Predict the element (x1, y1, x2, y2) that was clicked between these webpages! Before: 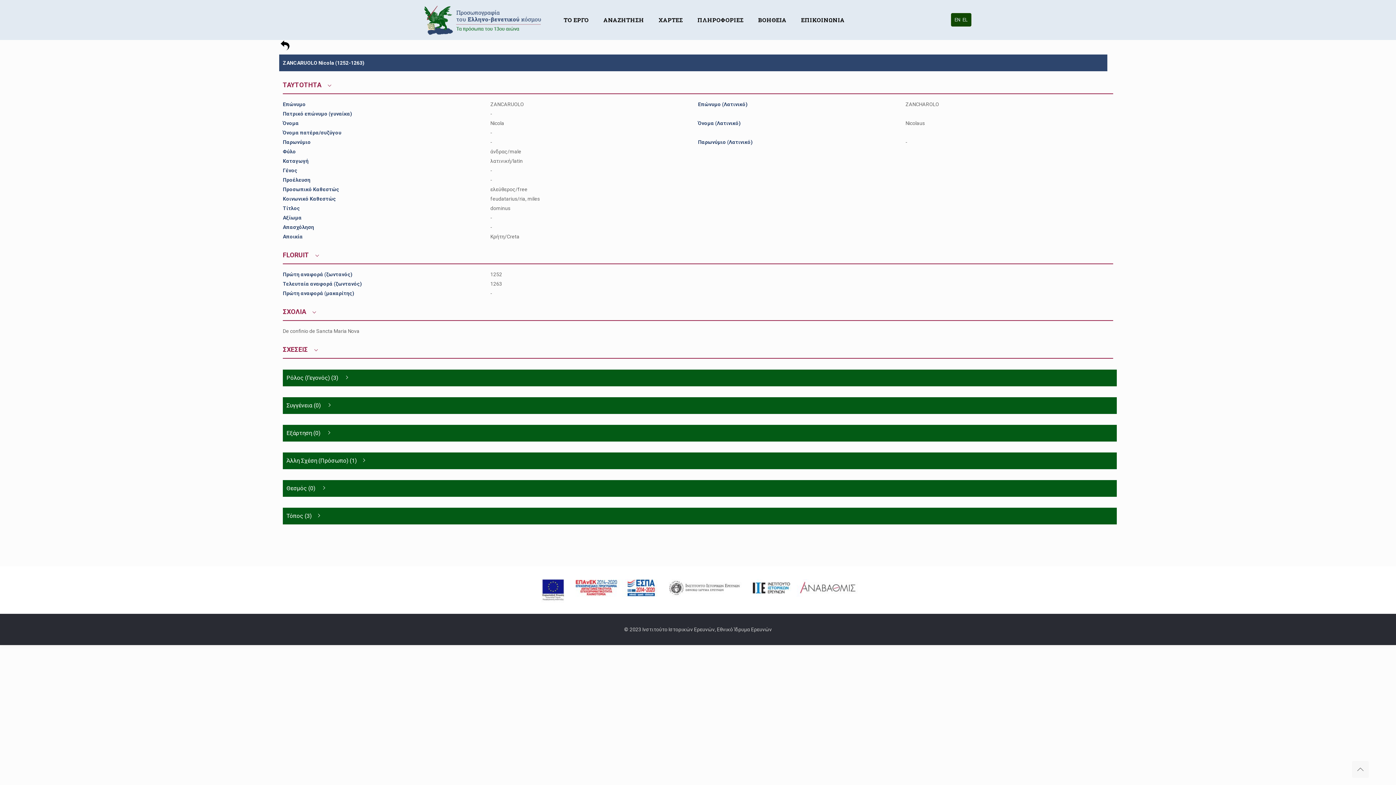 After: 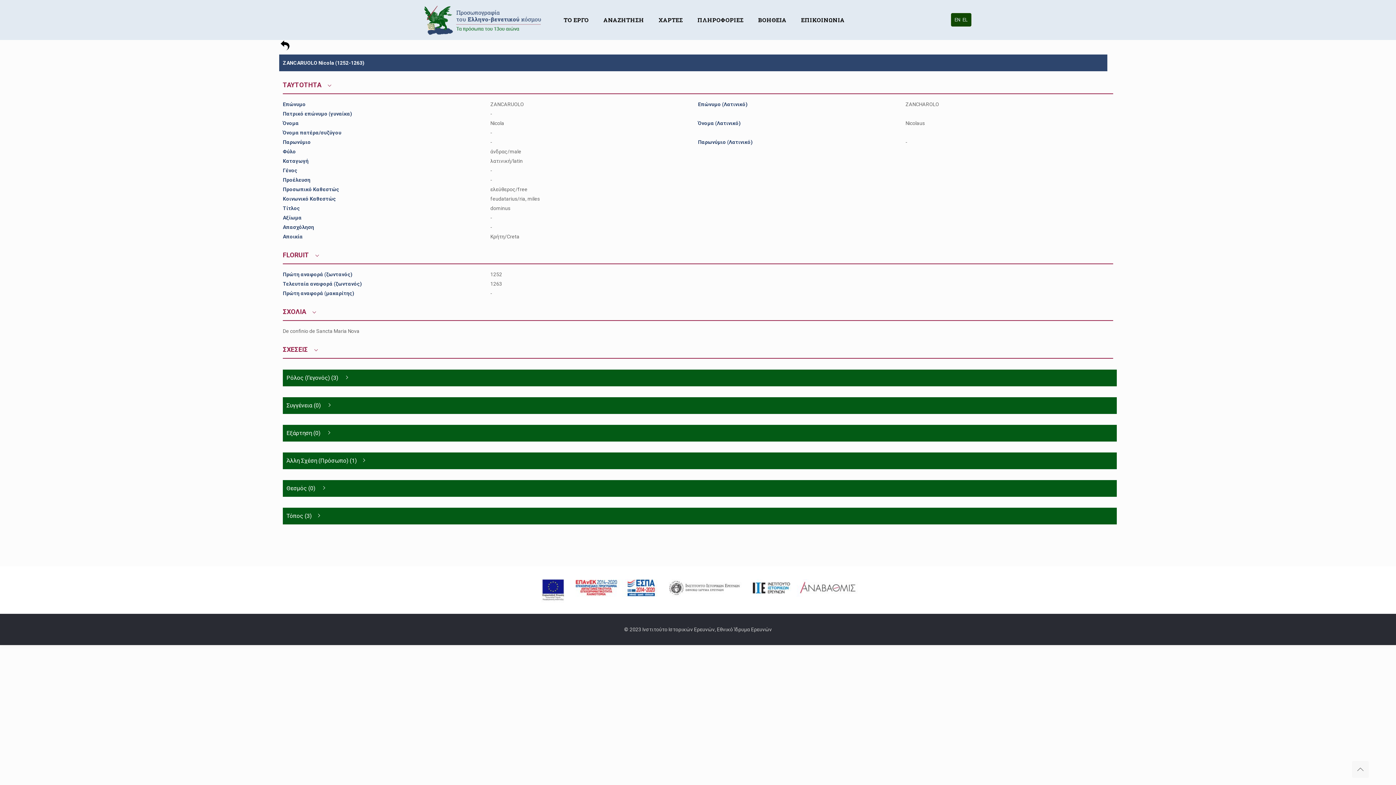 Action: bbox: (1352, 761, 1369, 778)